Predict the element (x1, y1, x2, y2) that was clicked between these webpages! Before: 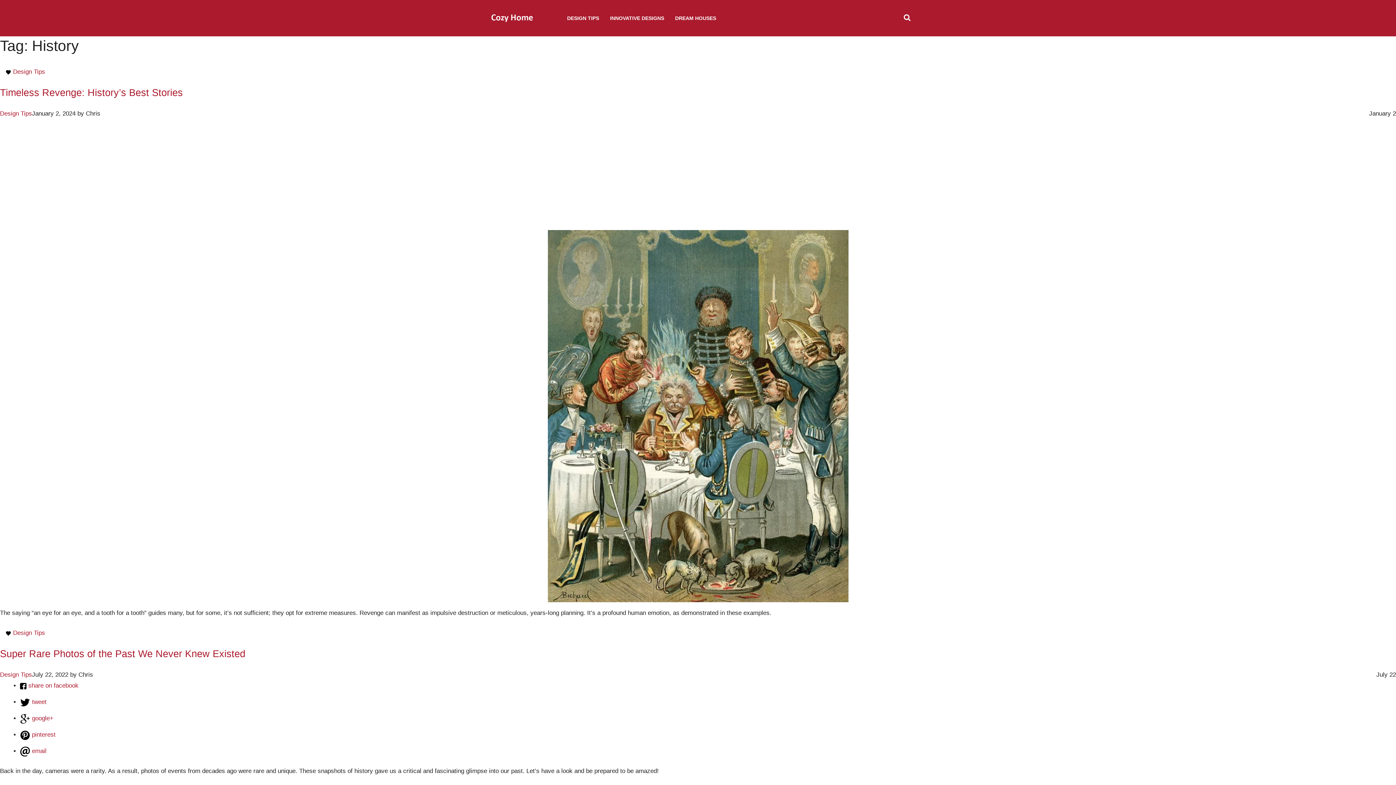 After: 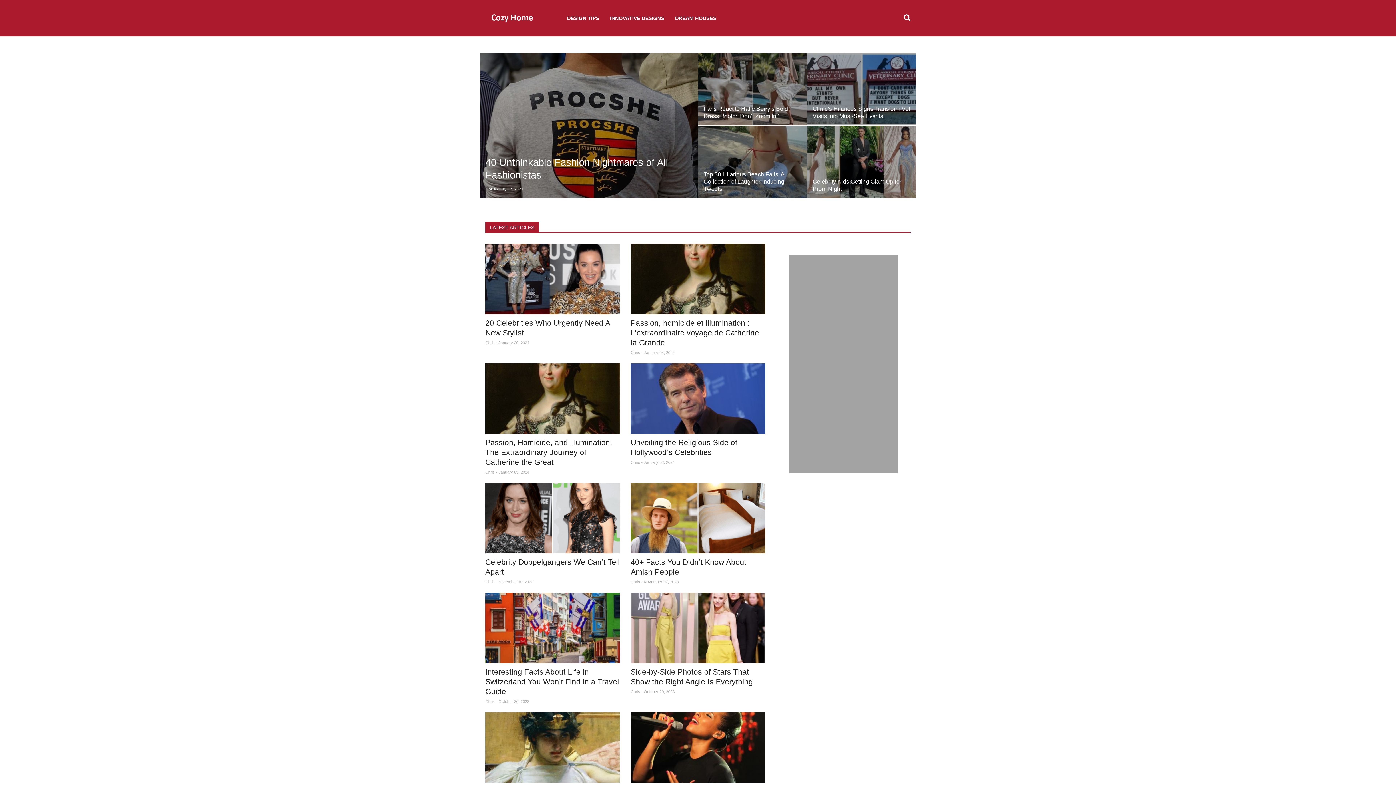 Action: label: INNOVATIVE DESIGNS bbox: (606, 0, 668, 36)